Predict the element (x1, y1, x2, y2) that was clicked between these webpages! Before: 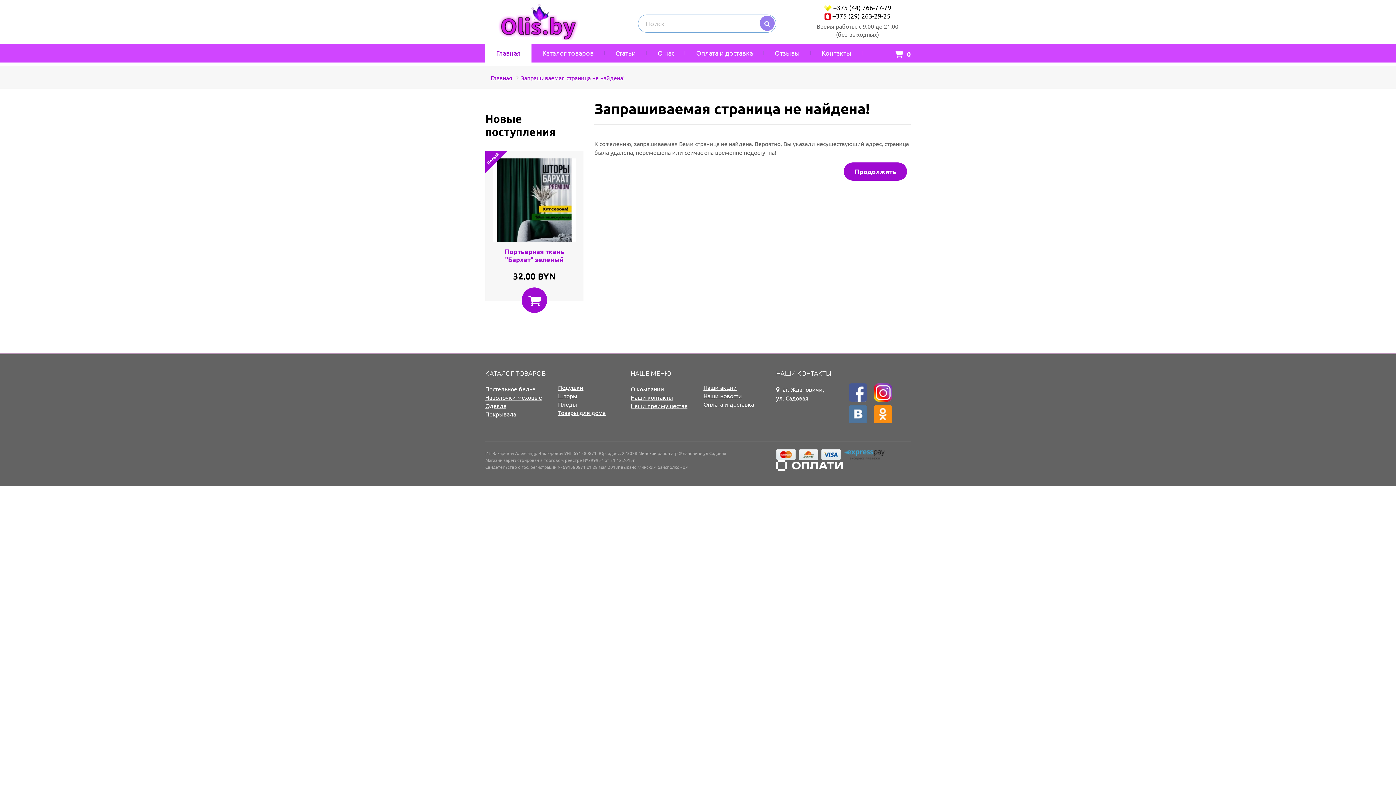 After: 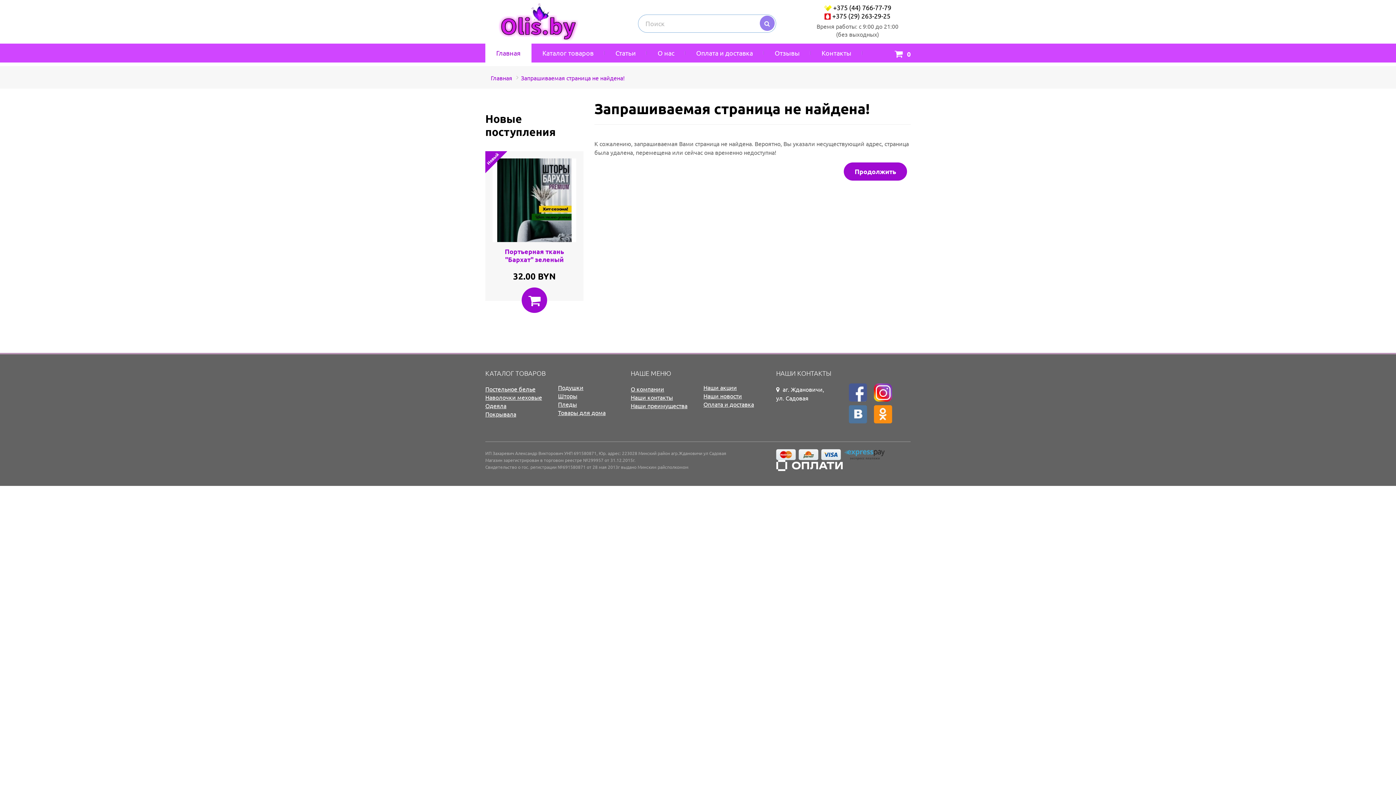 Action: label: Наши преимущества bbox: (630, 402, 687, 409)